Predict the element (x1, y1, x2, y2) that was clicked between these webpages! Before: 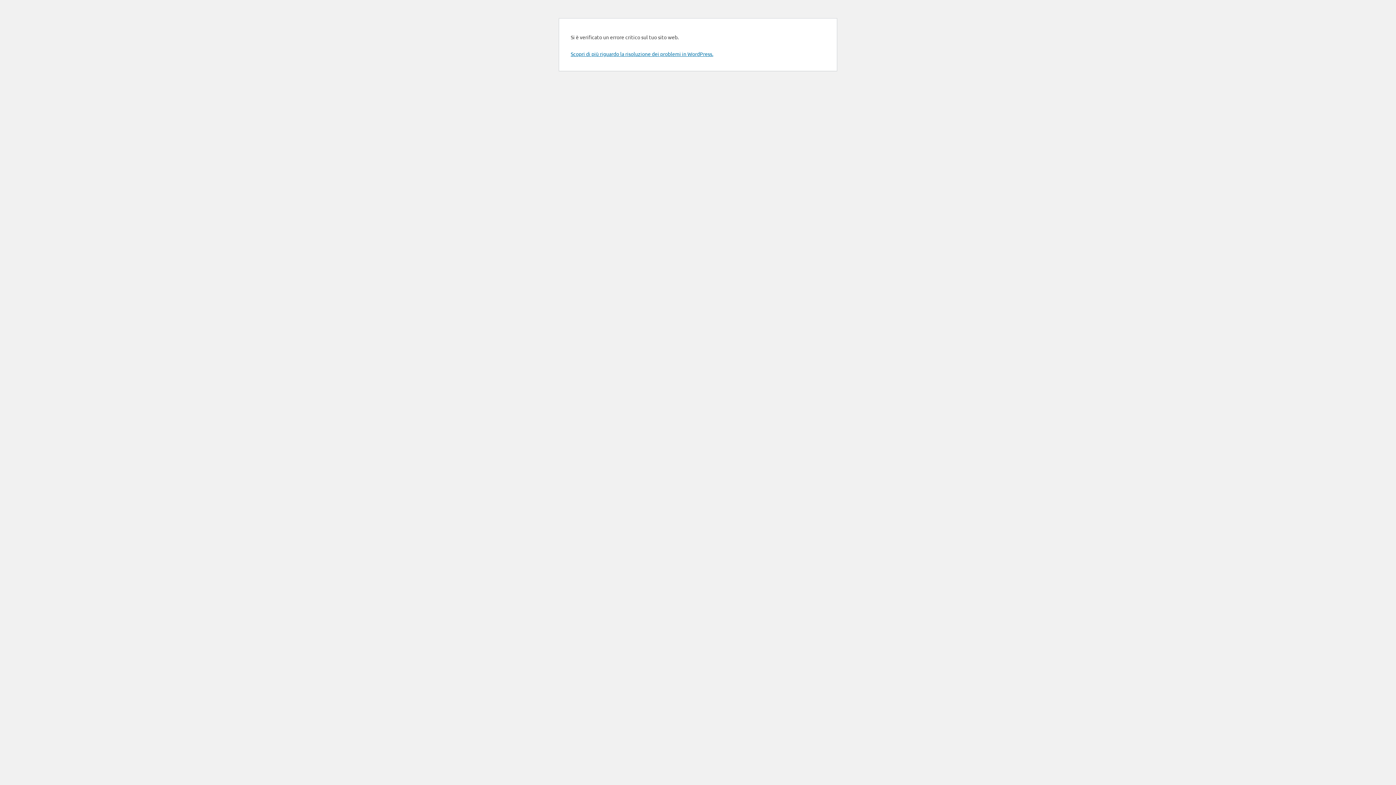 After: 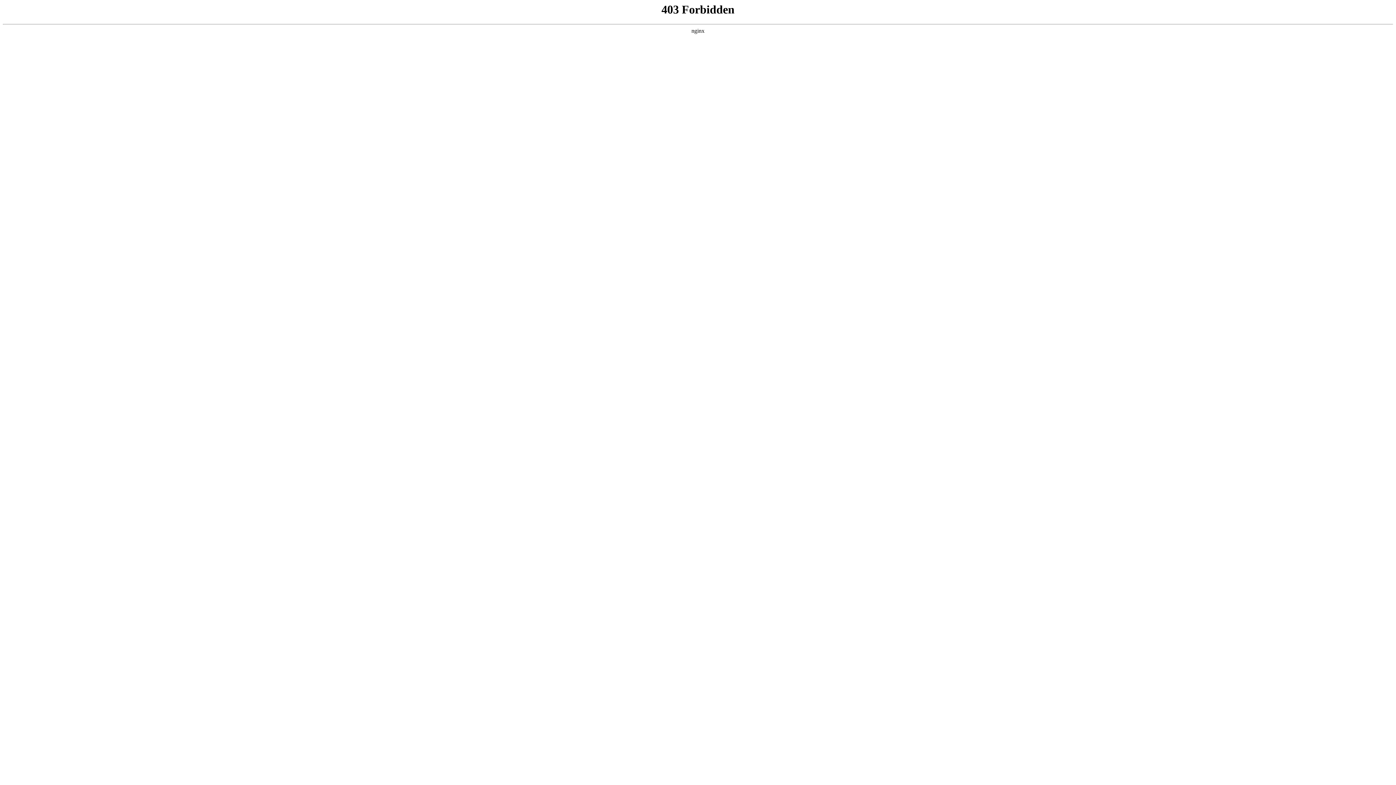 Action: bbox: (570, 50, 713, 57) label: Scopri di più riguardo la risoluzione dei problemi in WordPress.